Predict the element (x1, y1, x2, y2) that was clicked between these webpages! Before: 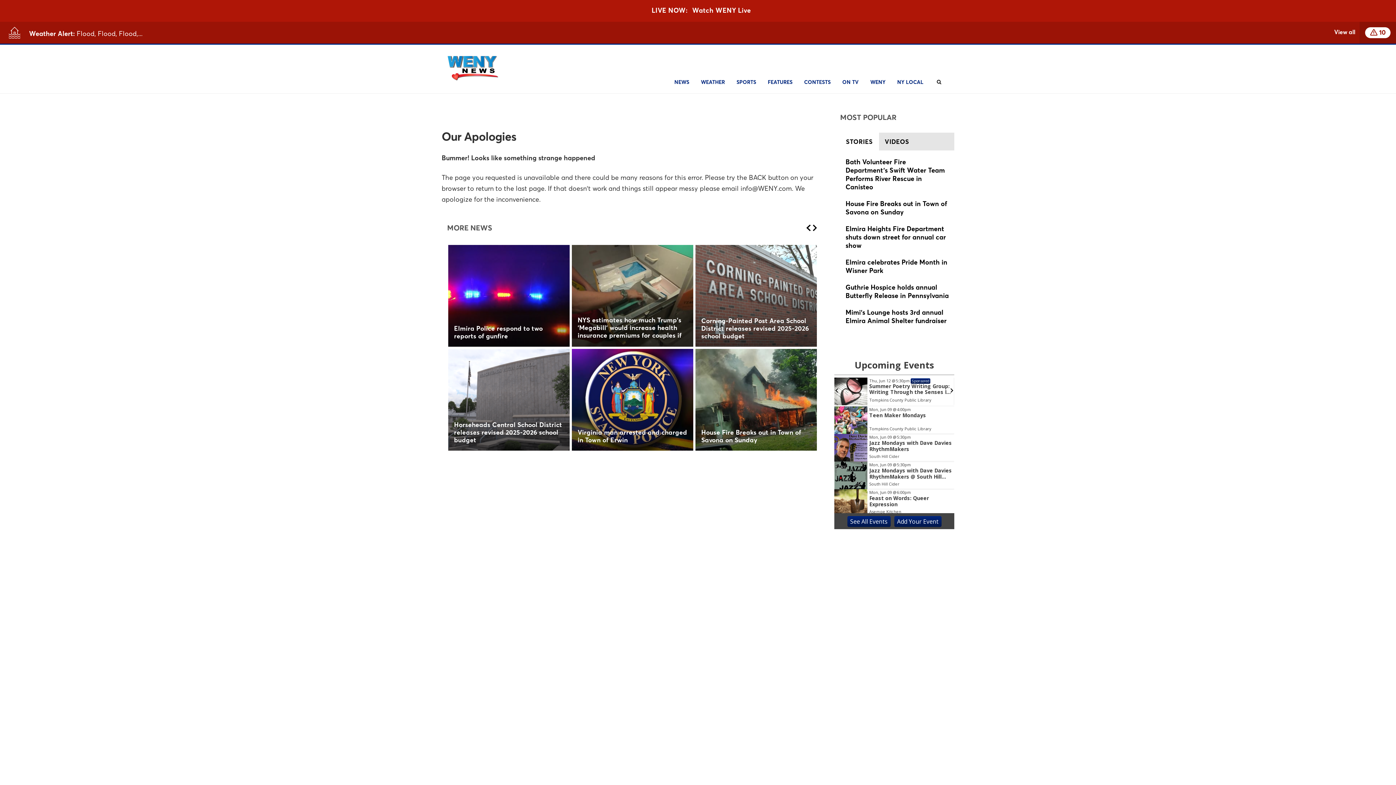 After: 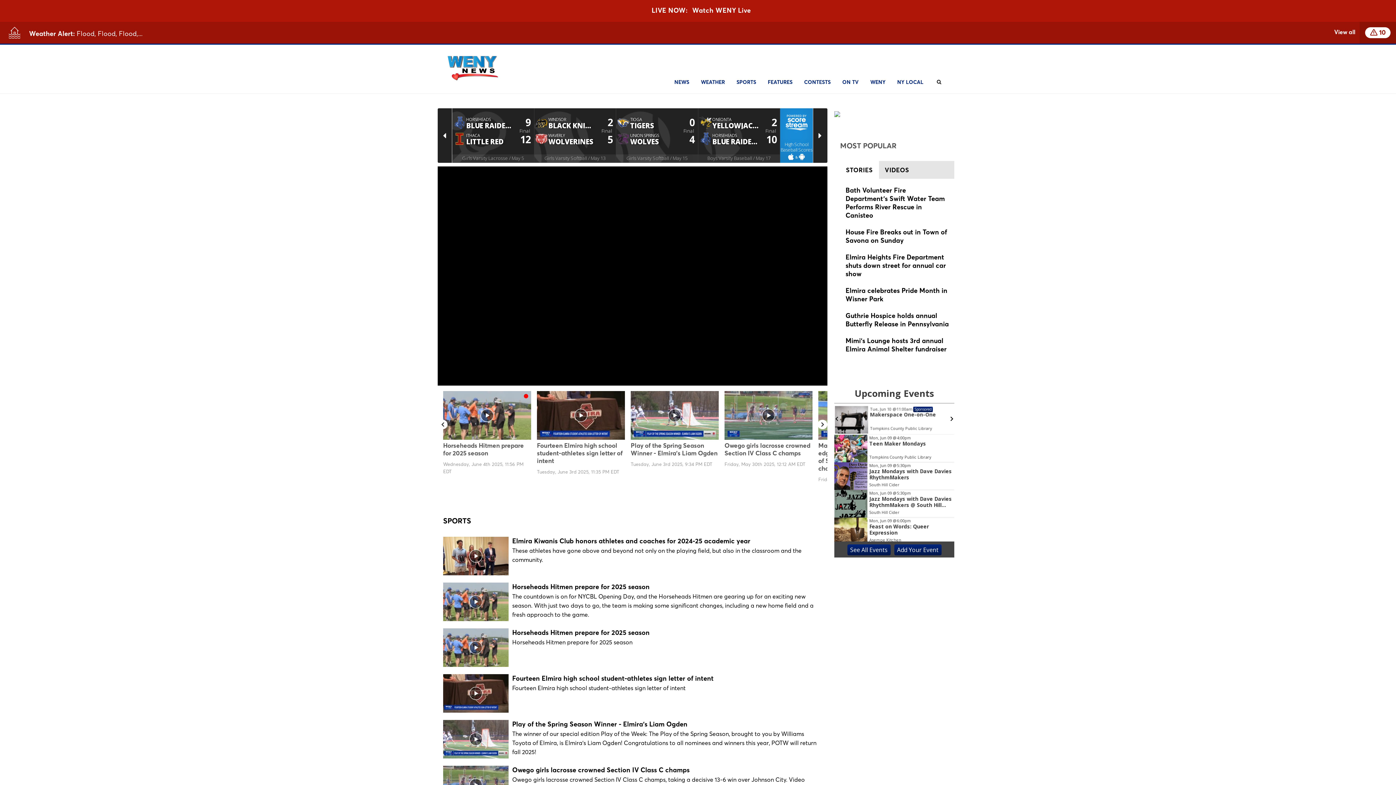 Action: label: SPORTS bbox: (730, 70, 762, 93)